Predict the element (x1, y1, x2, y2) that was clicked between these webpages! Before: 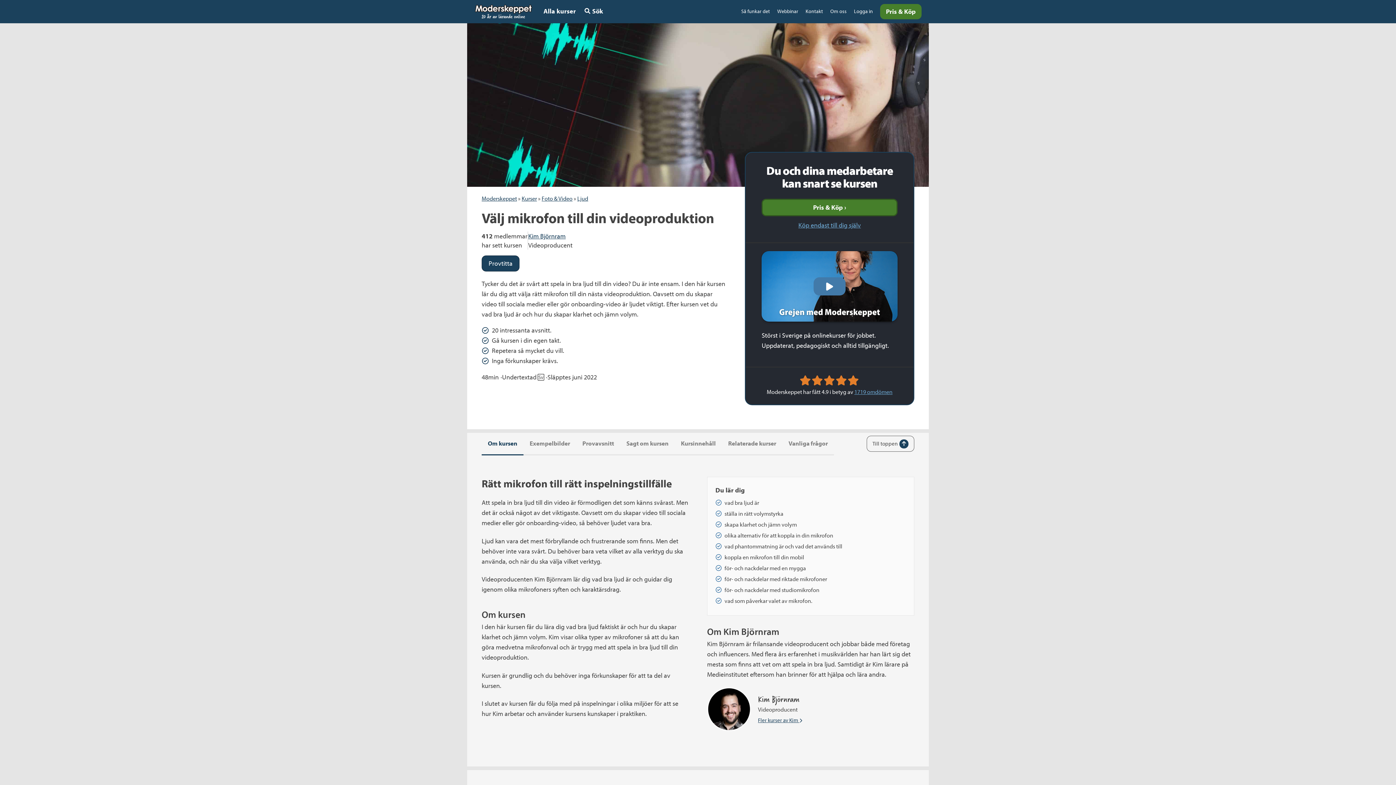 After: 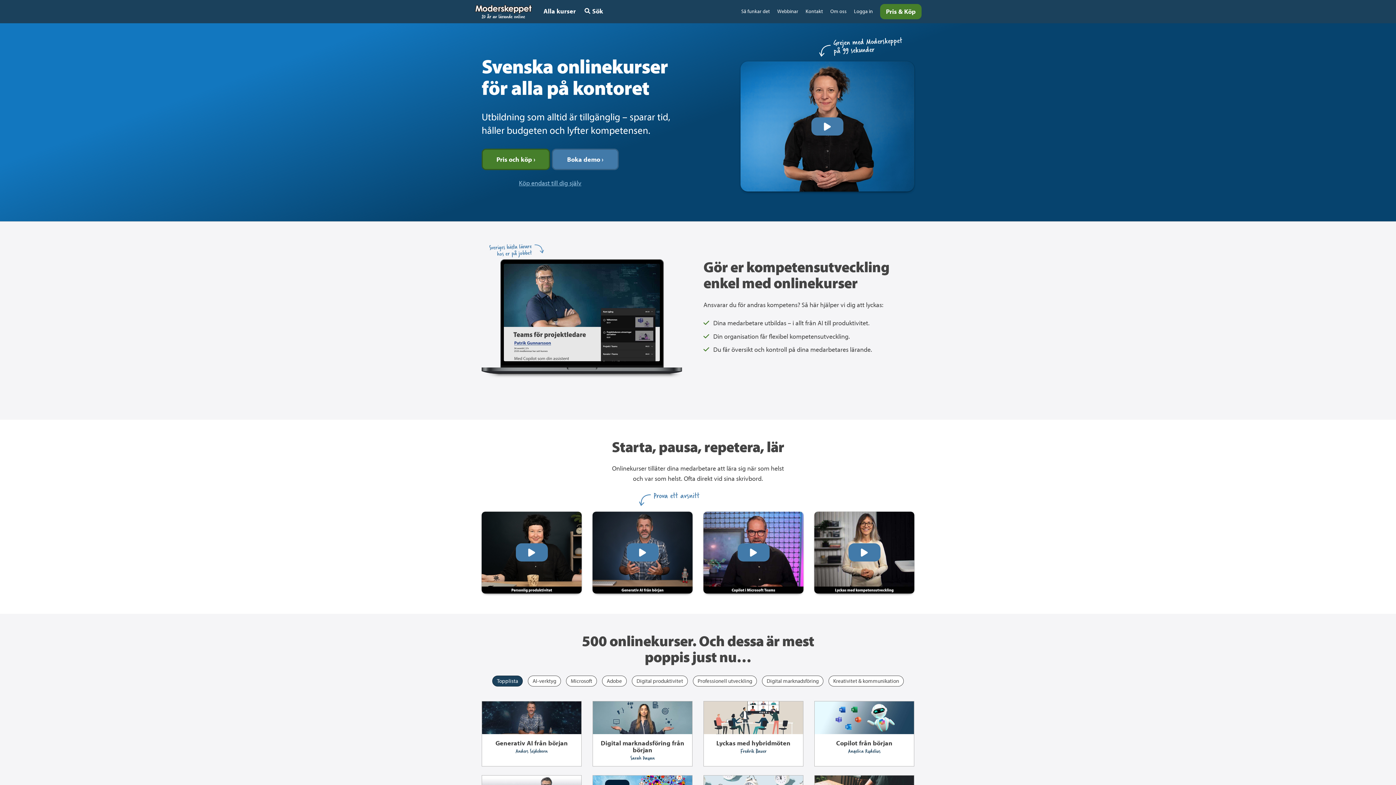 Action: label: Startsida för Moderskeppet bbox: (474, 0, 536, 23)